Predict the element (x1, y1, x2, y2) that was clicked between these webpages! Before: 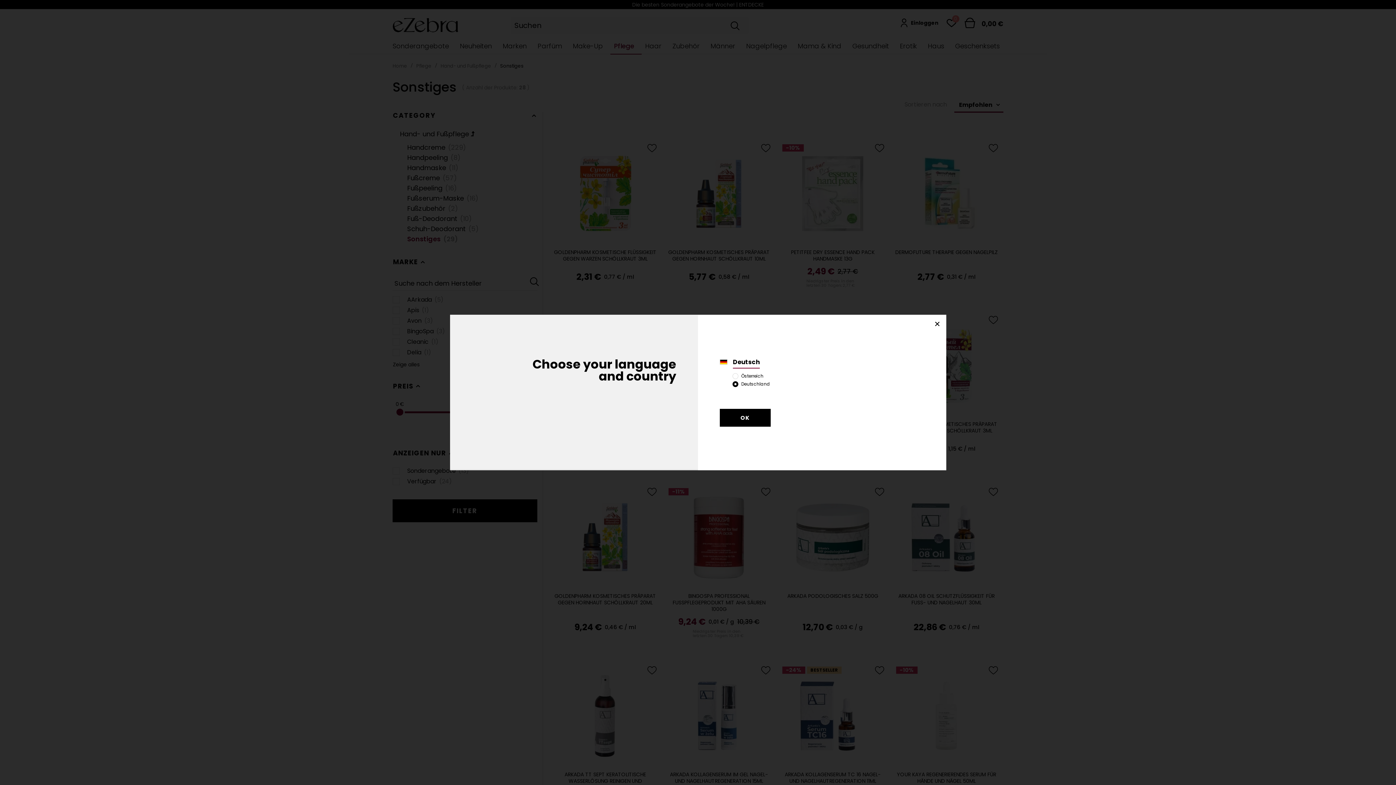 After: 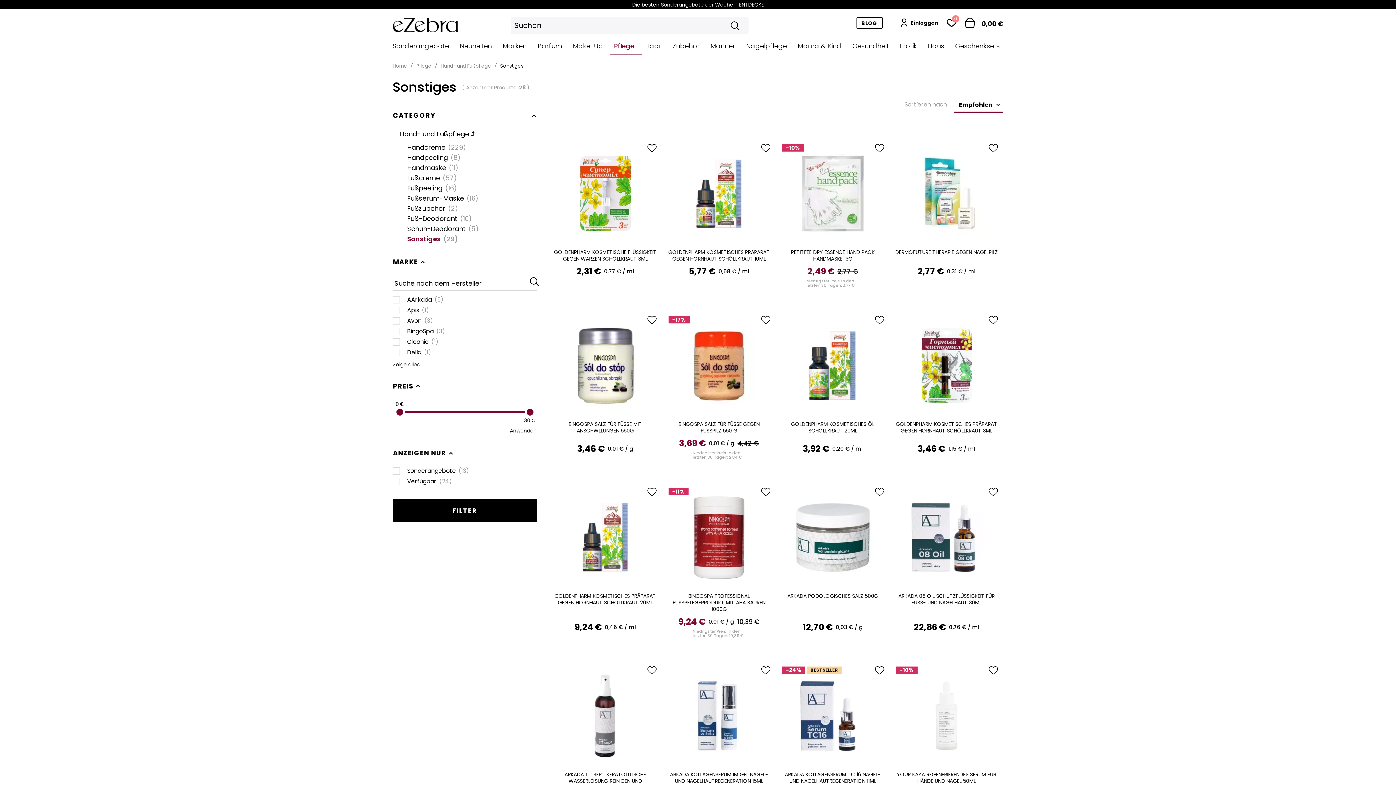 Action: bbox: (720, 409, 770, 426) label: OK